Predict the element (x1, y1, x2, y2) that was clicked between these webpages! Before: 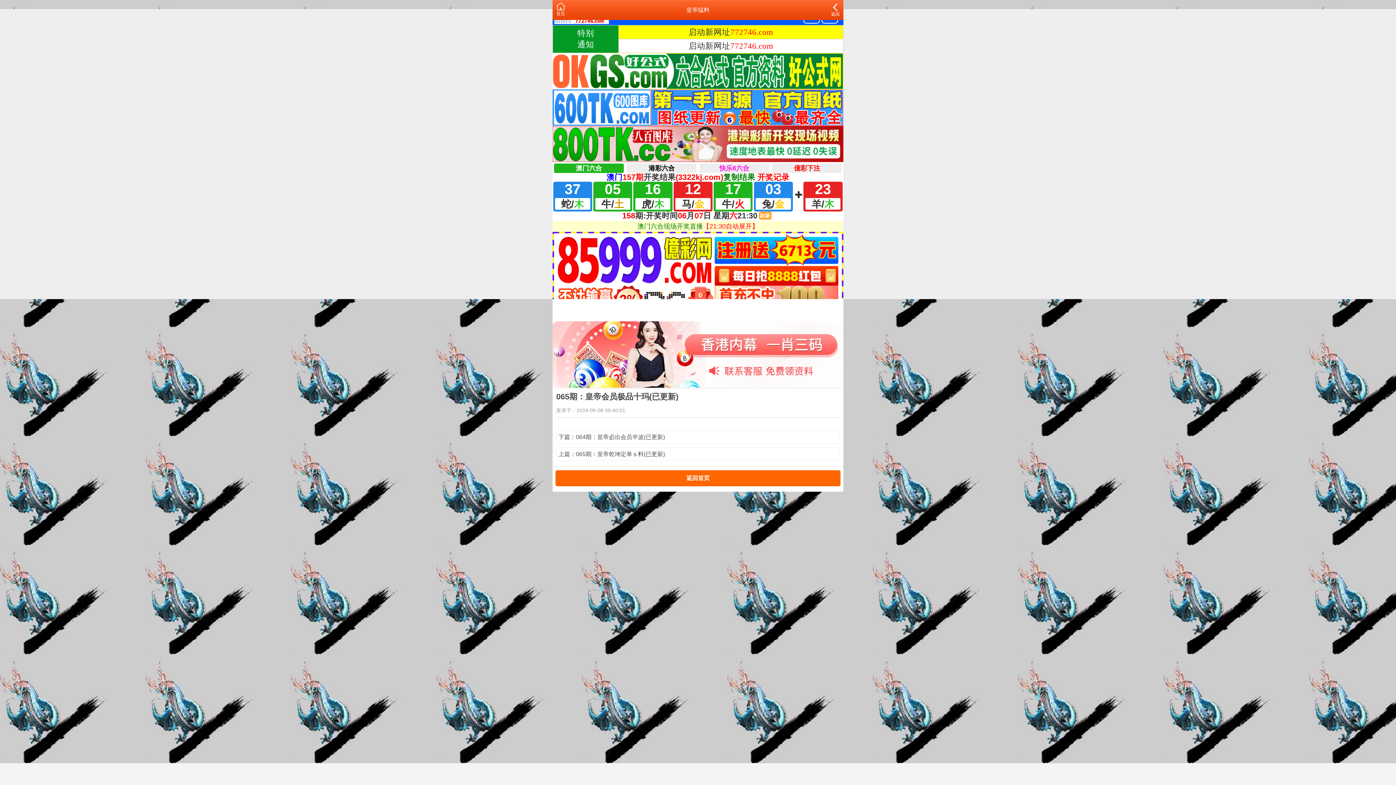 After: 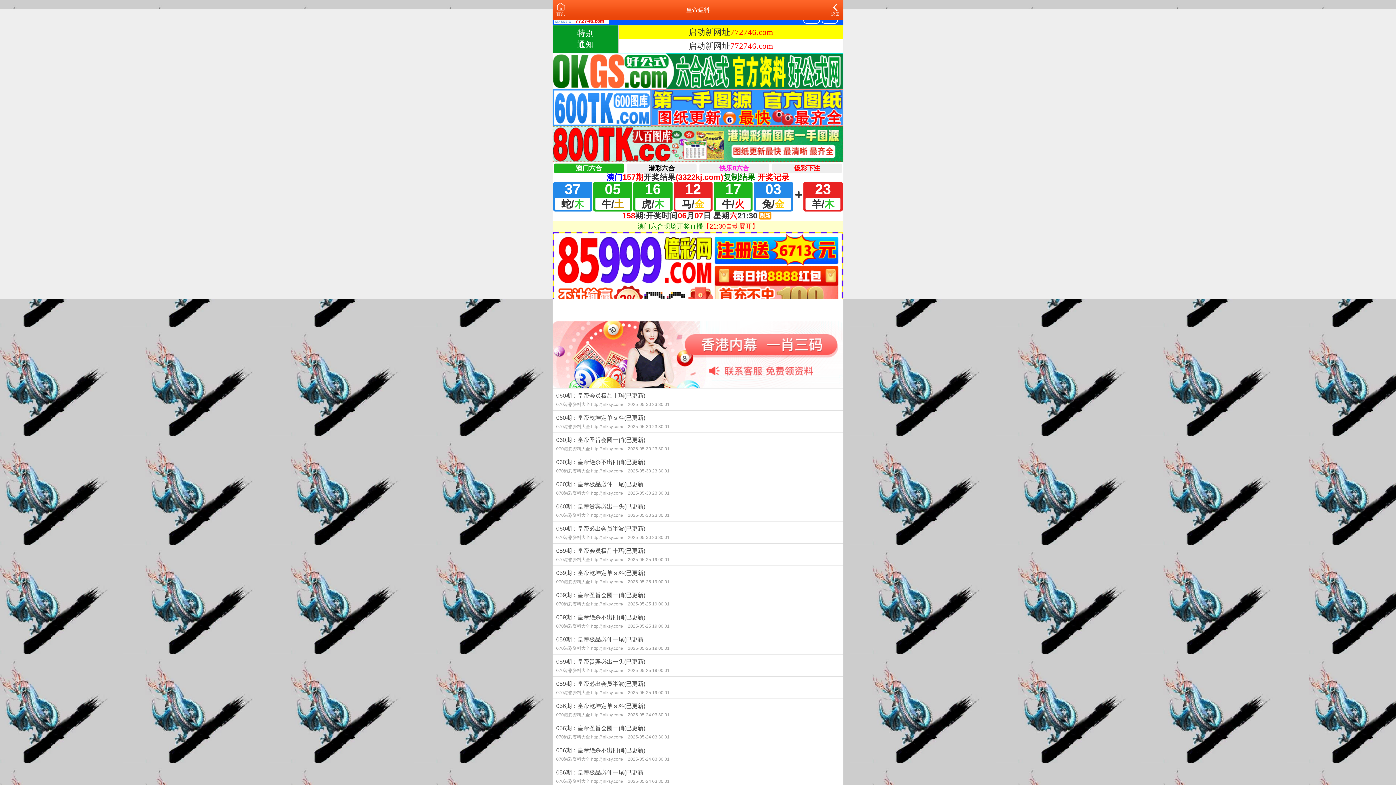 Action: label: 返回 bbox: (831, 4, 840, 17)